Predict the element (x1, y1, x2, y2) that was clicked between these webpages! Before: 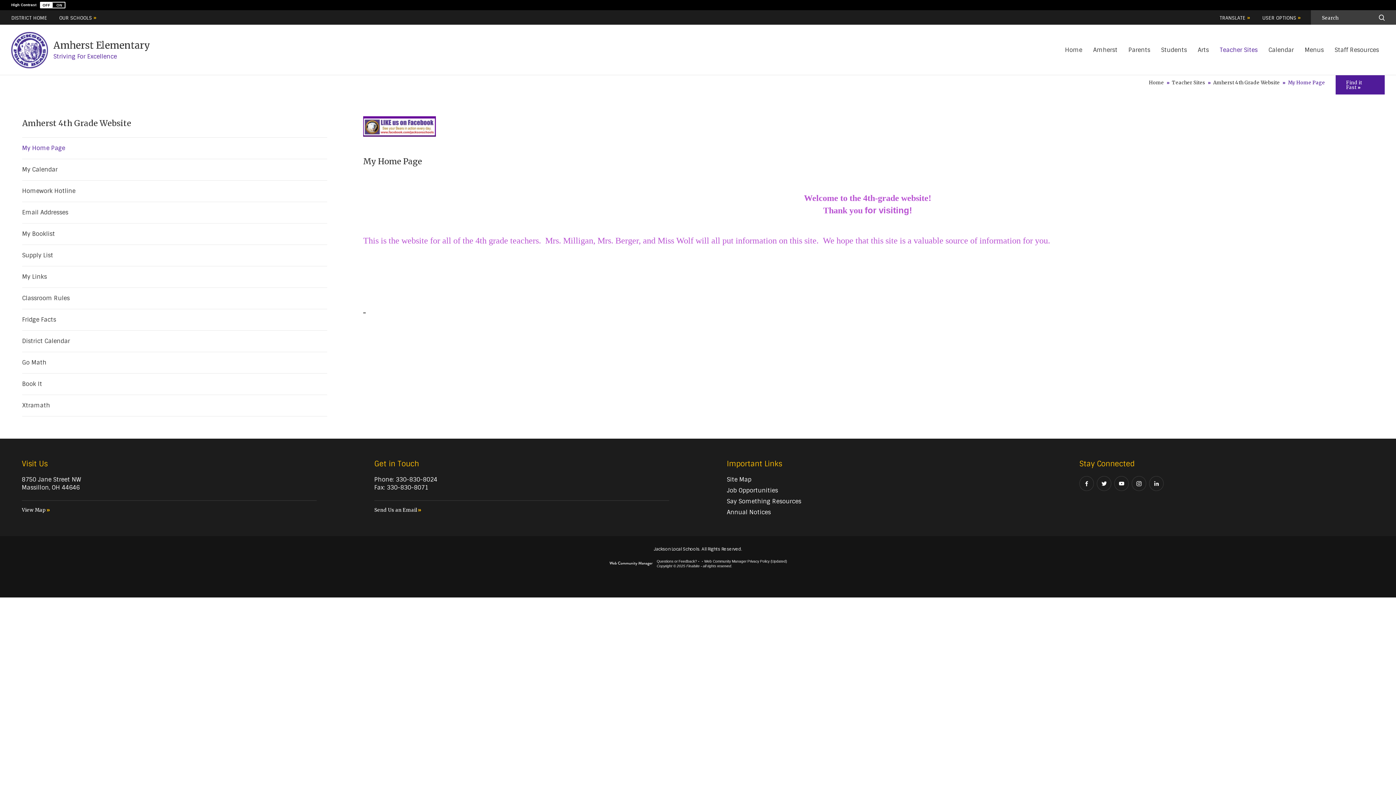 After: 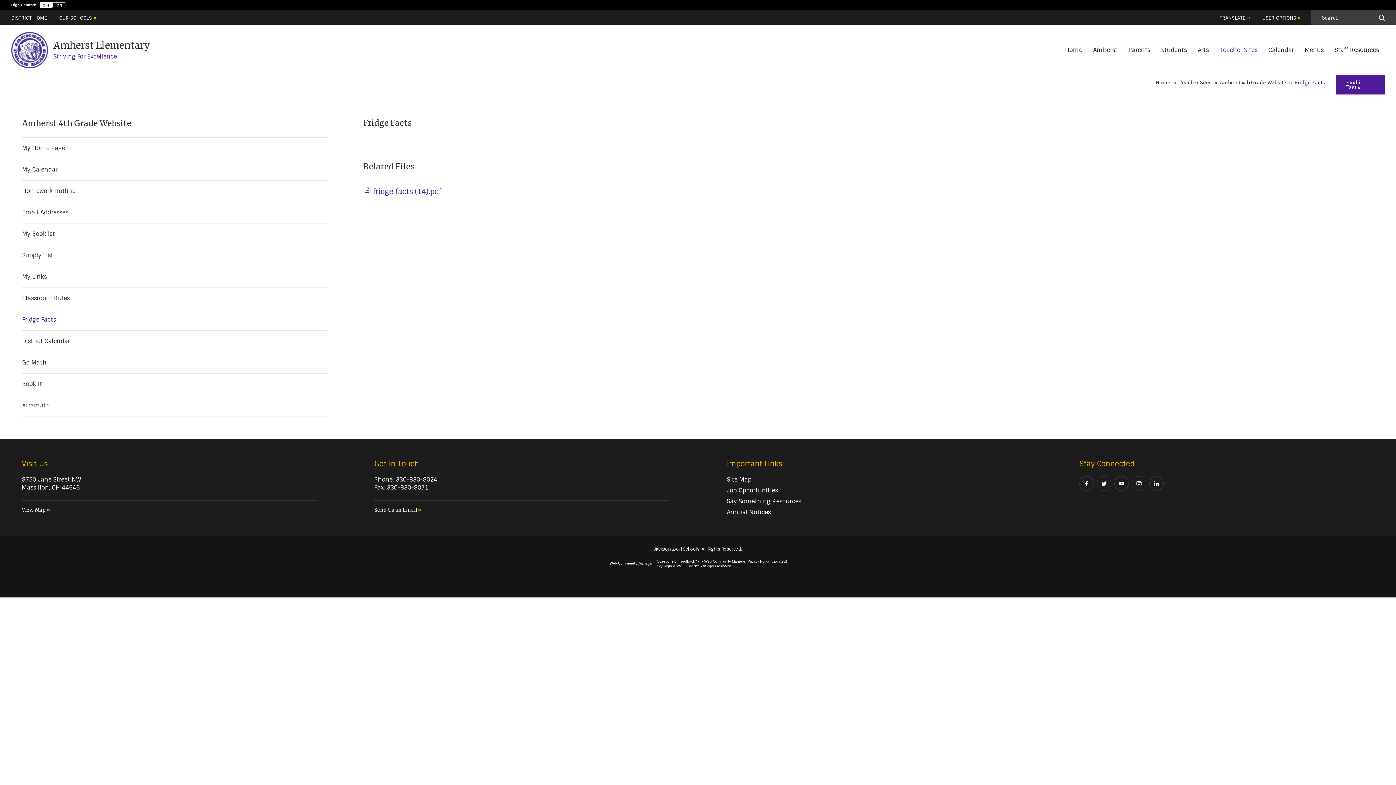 Action: bbox: (22, 309, 323, 330) label: Fridge Facts